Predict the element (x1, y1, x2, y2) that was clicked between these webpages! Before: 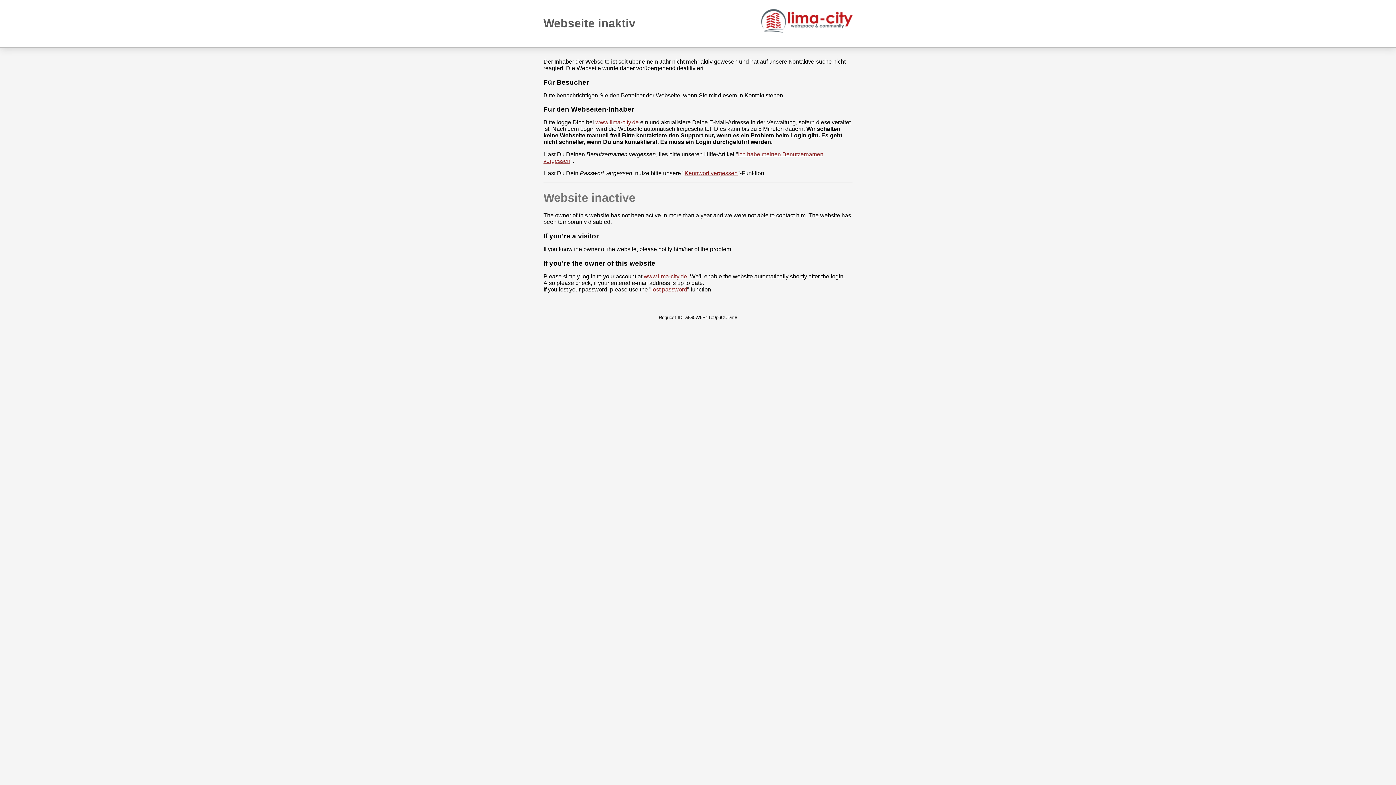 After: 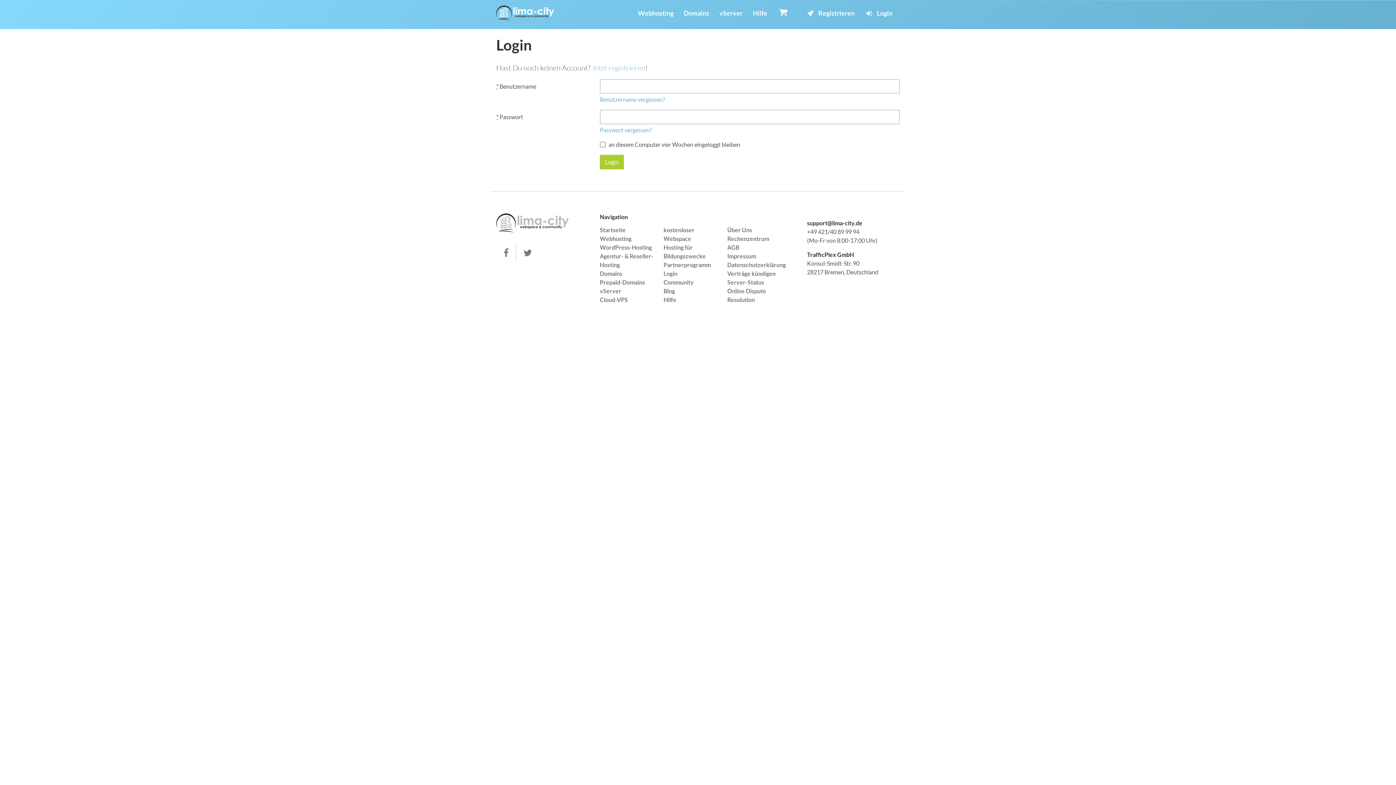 Action: label: www.lima-city.de bbox: (595, 119, 638, 125)